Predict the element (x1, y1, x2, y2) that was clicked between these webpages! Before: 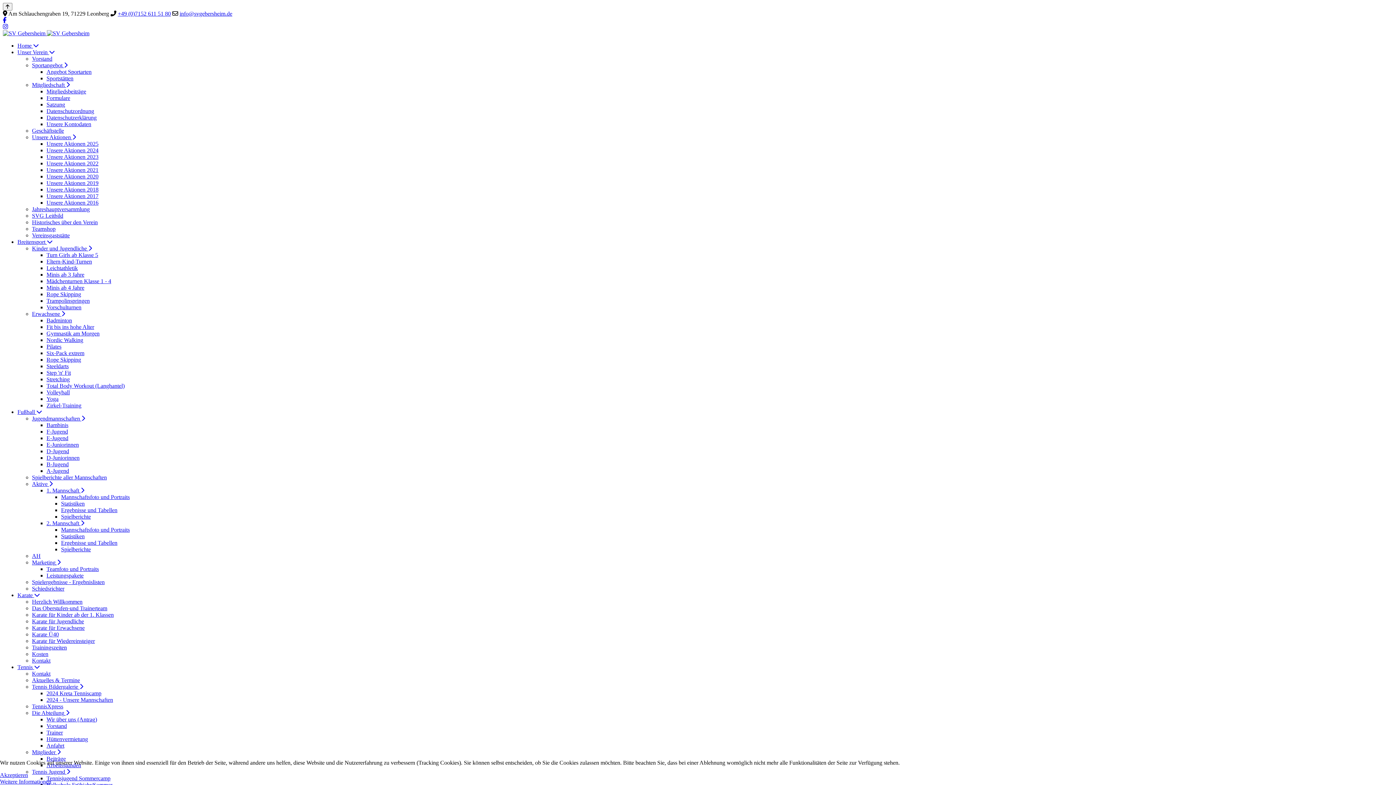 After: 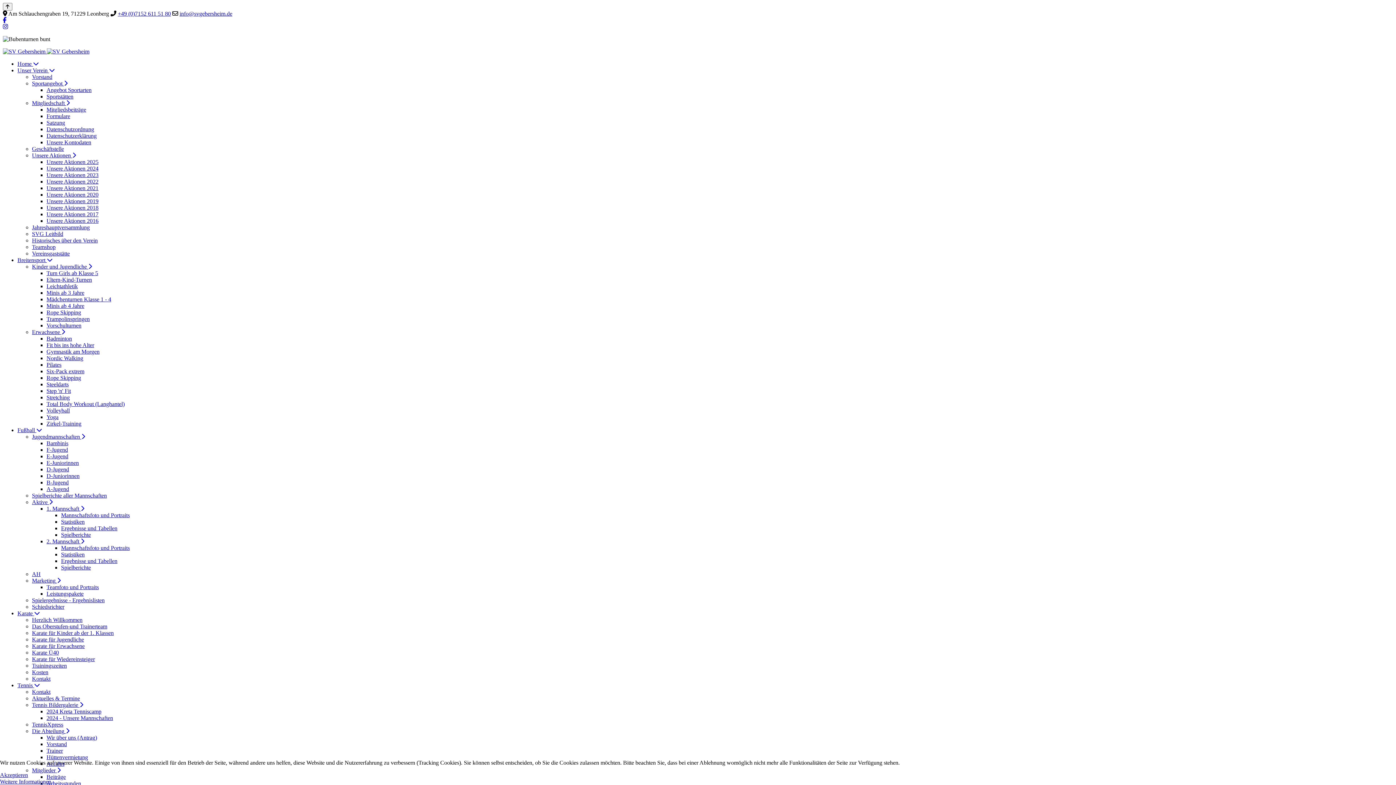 Action: label: Turn Girls ab Klasse 5 bbox: (46, 252, 98, 258)